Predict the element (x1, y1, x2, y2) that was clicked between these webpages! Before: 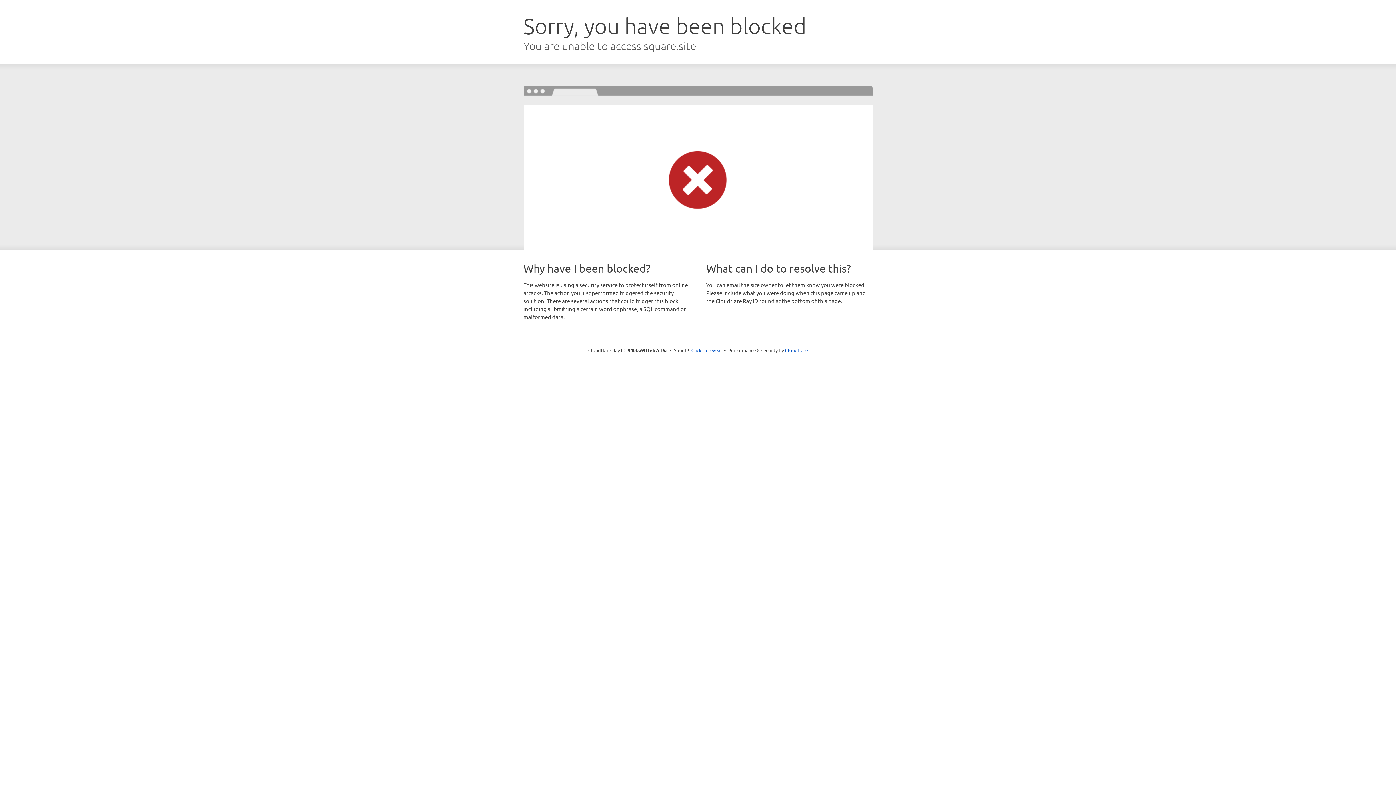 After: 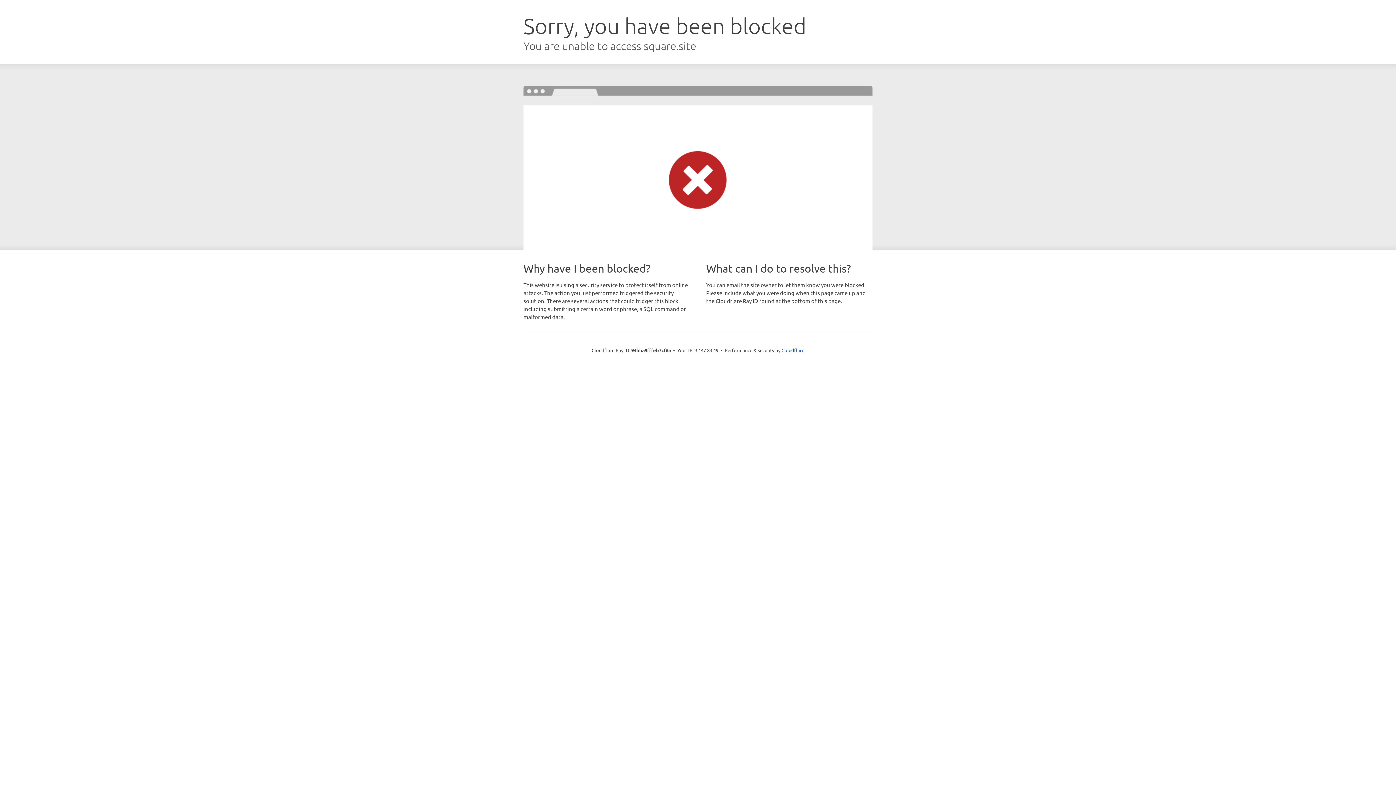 Action: bbox: (691, 346, 722, 353) label: Click to reveal